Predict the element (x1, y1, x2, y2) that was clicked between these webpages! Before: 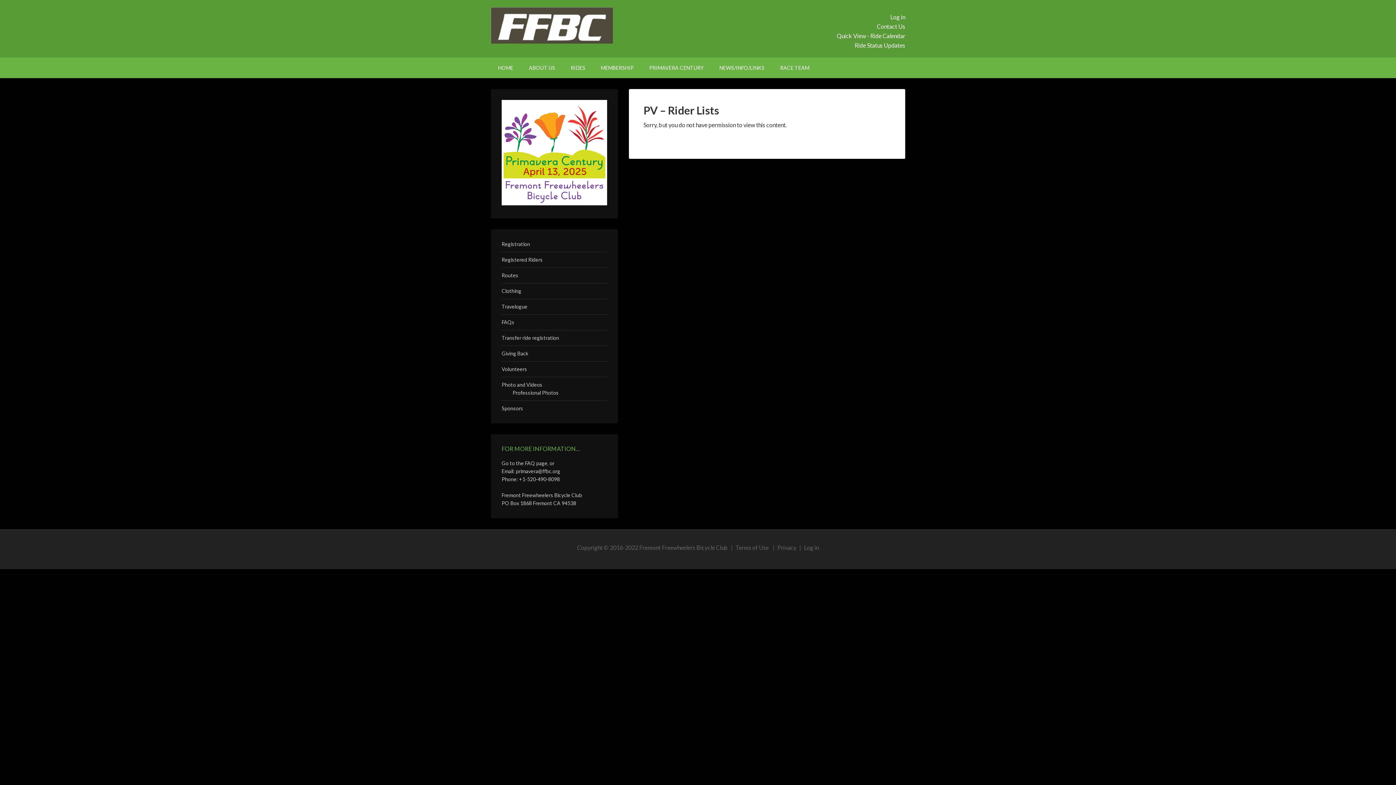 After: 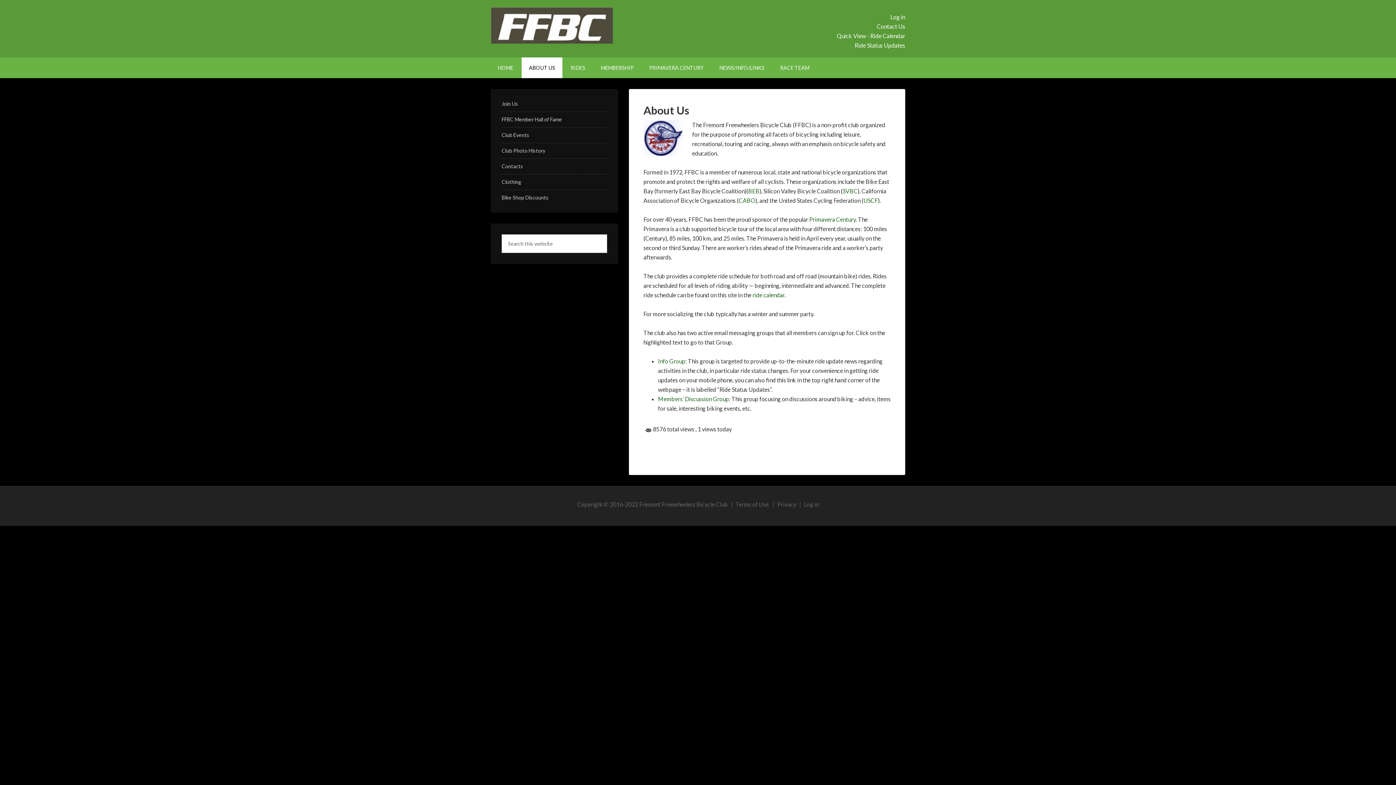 Action: bbox: (521, 57, 562, 78) label: ABOUT US